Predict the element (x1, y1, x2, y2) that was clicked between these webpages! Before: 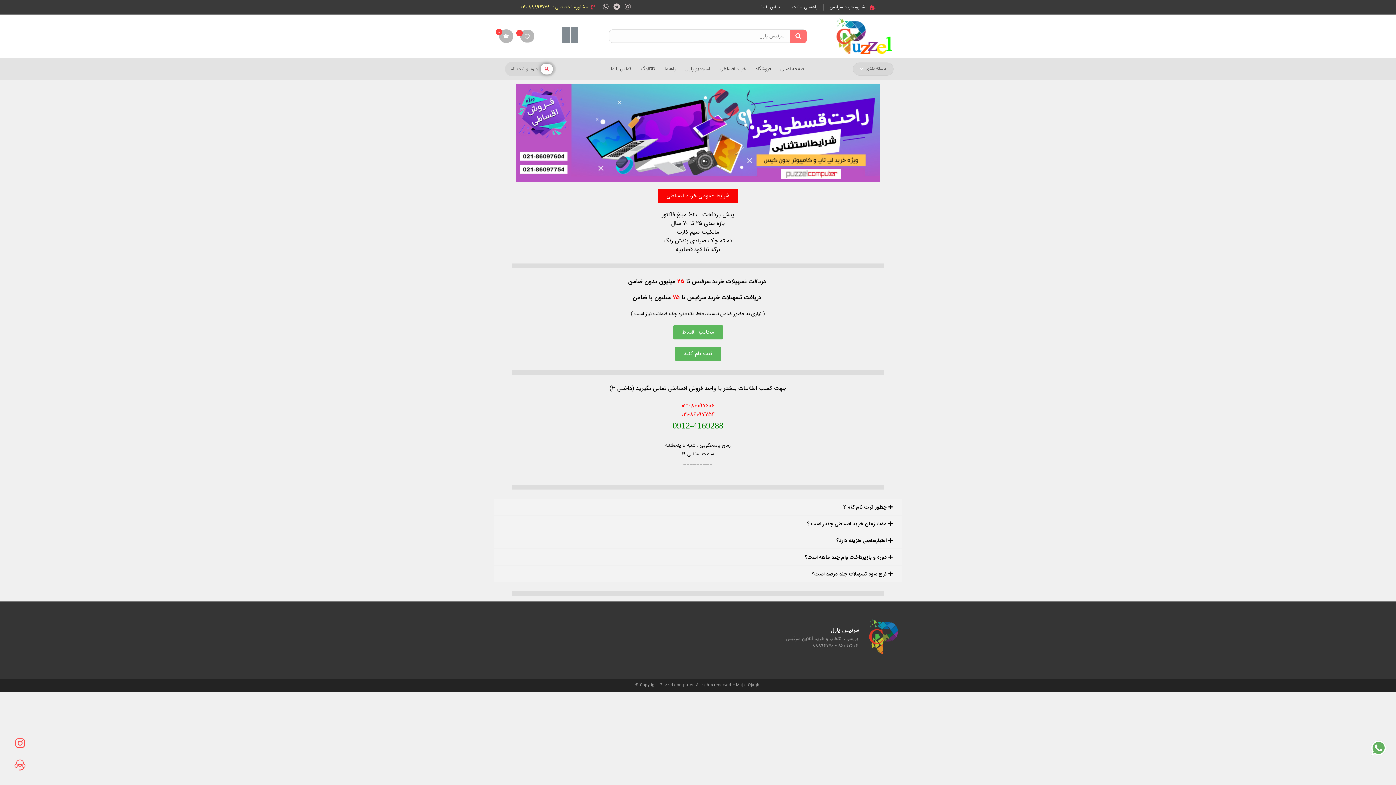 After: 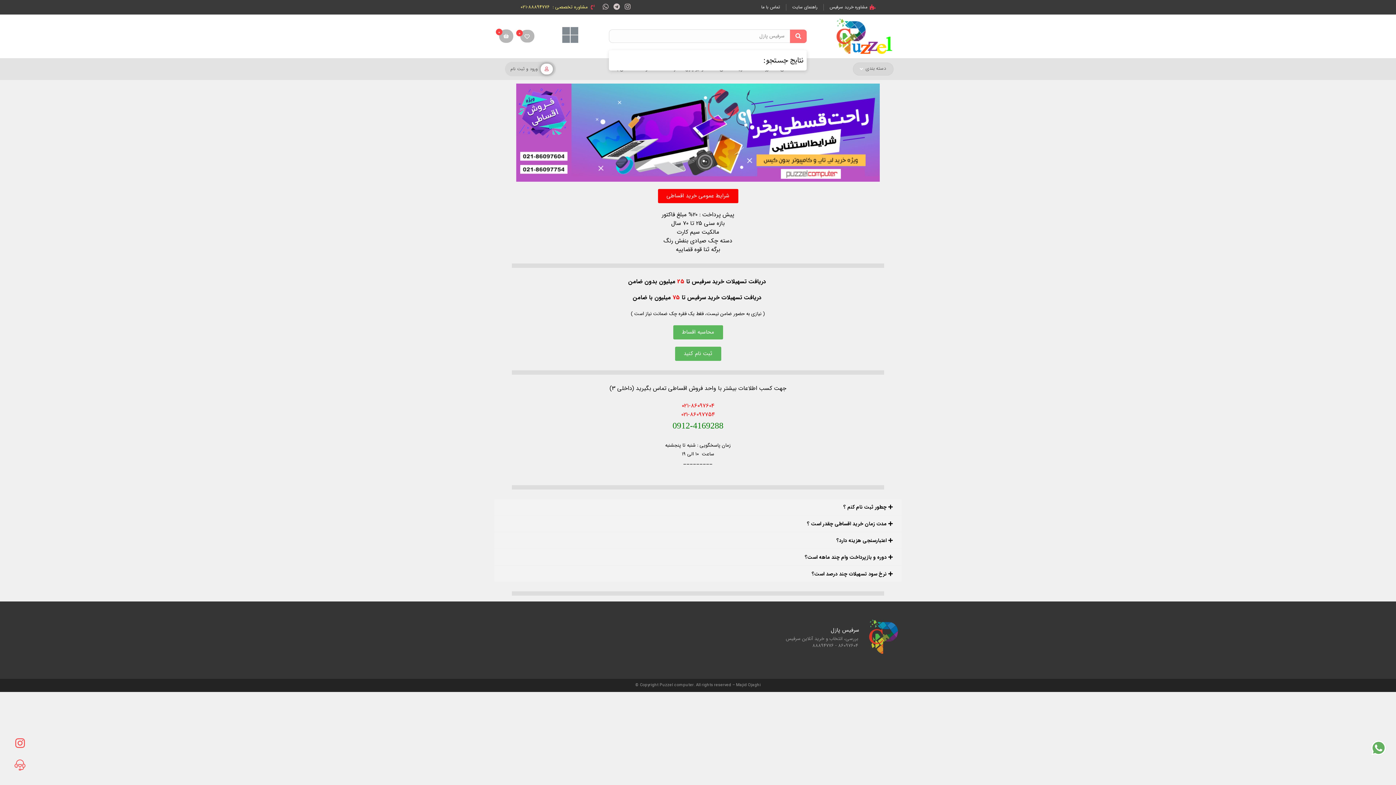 Action: bbox: (790, 29, 806, 42)